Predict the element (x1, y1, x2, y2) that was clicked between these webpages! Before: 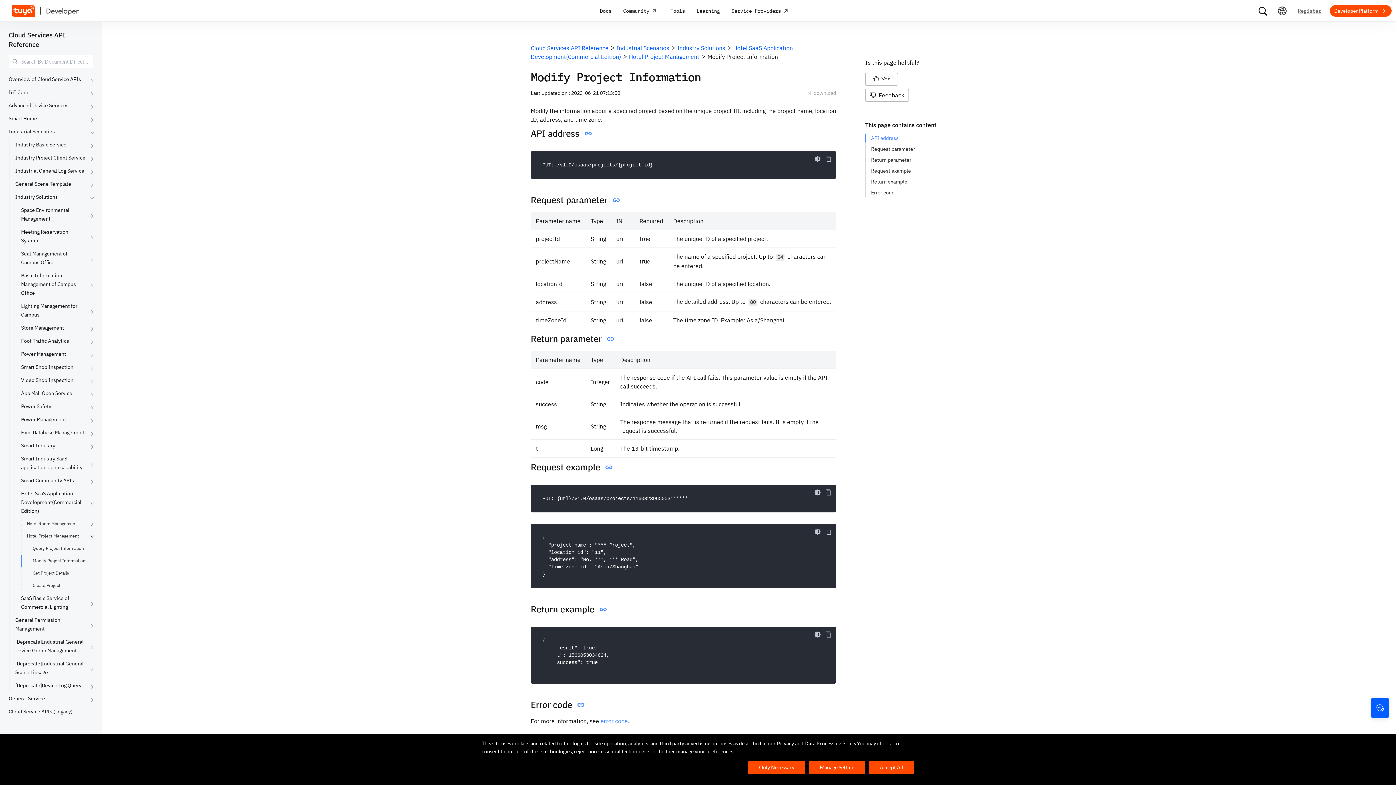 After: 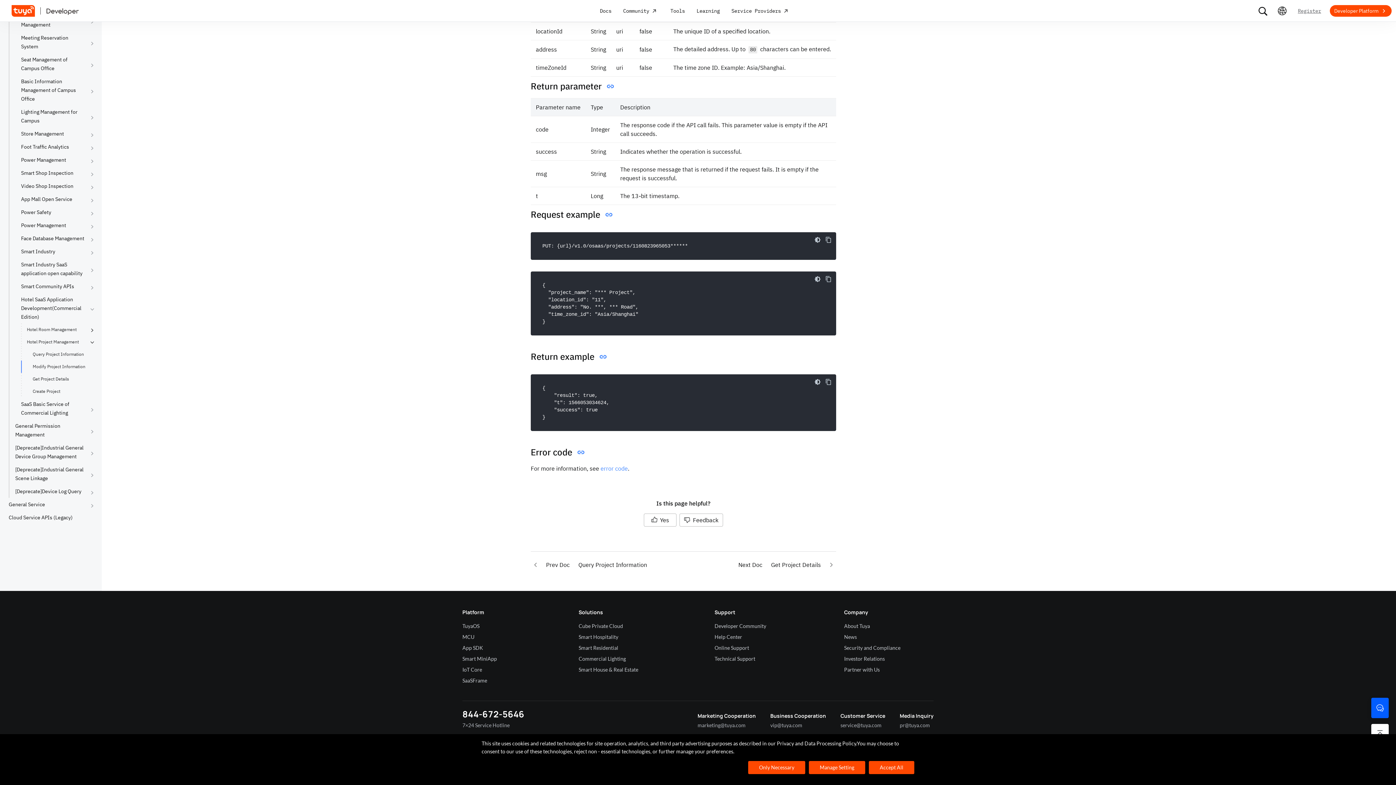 Action: bbox: (871, 177, 967, 186) label: Return example